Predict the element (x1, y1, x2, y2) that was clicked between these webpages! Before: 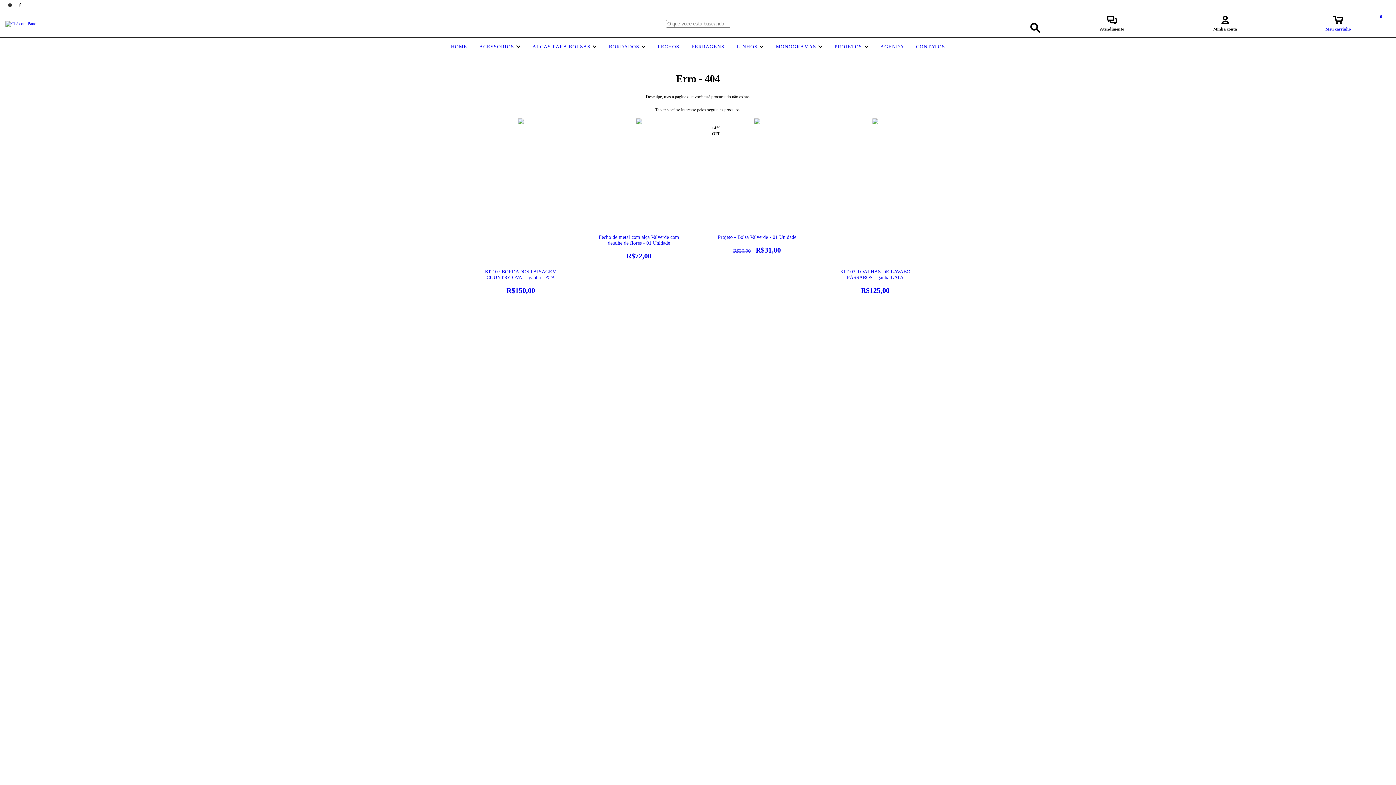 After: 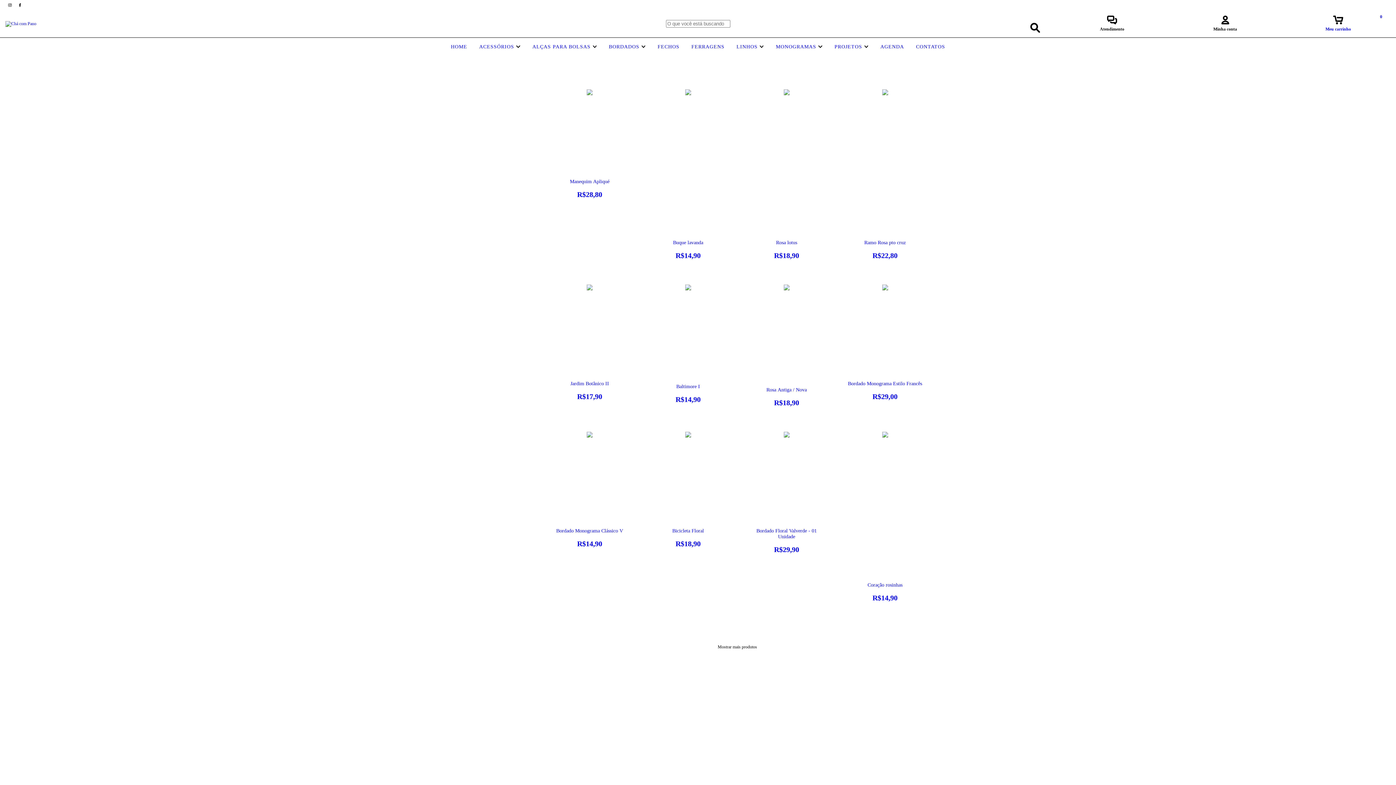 Action: label: BORDADOS  bbox: (607, 44, 647, 49)